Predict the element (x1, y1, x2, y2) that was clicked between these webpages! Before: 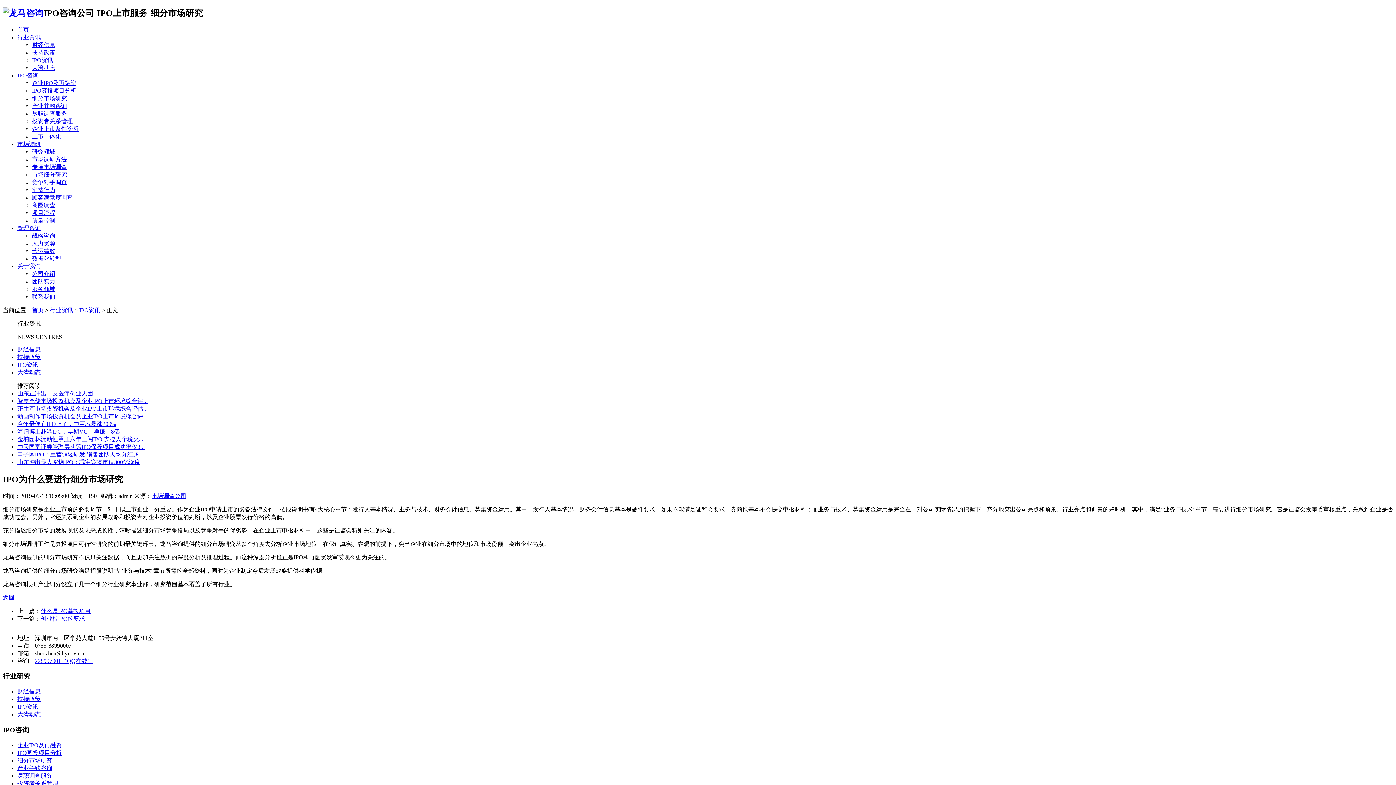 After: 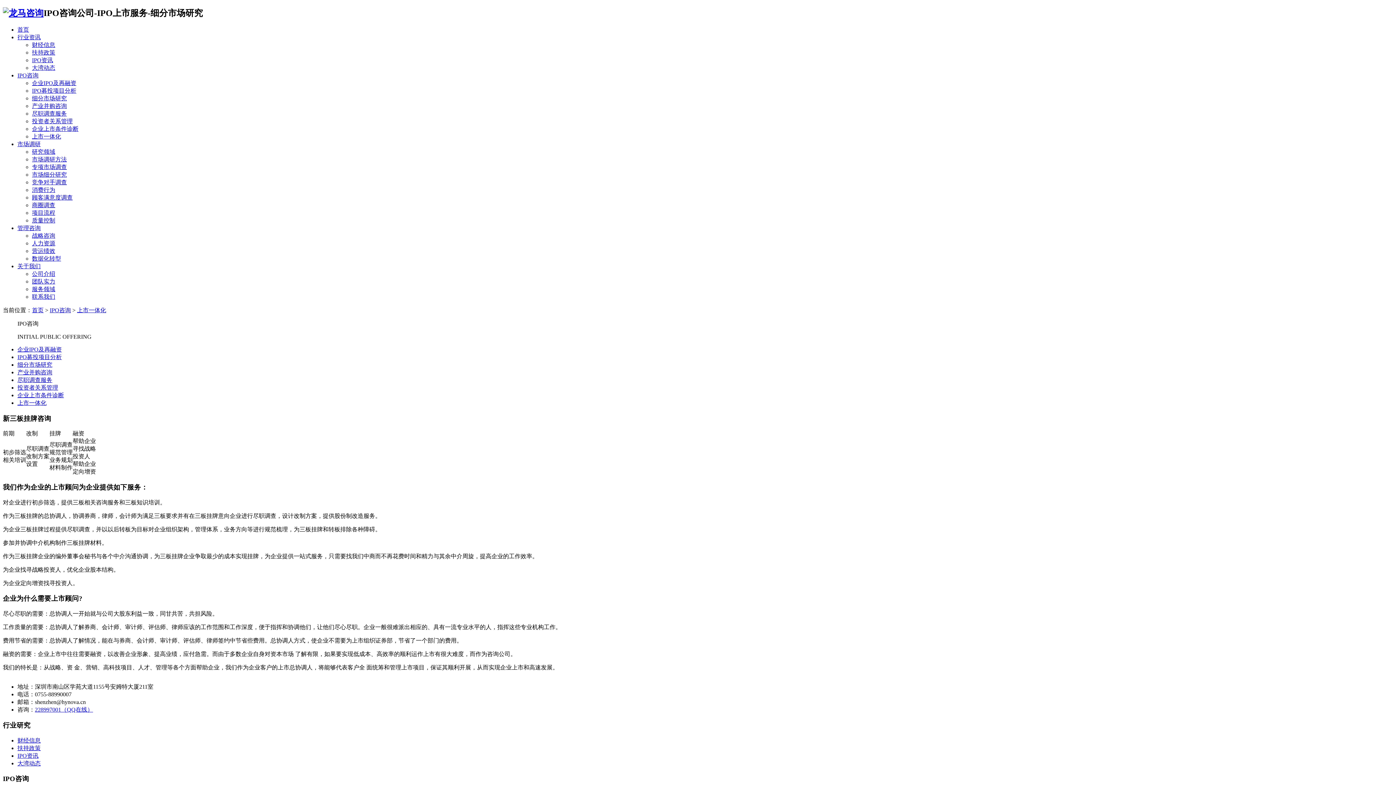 Action: label: 上市一体化 bbox: (32, 133, 61, 139)